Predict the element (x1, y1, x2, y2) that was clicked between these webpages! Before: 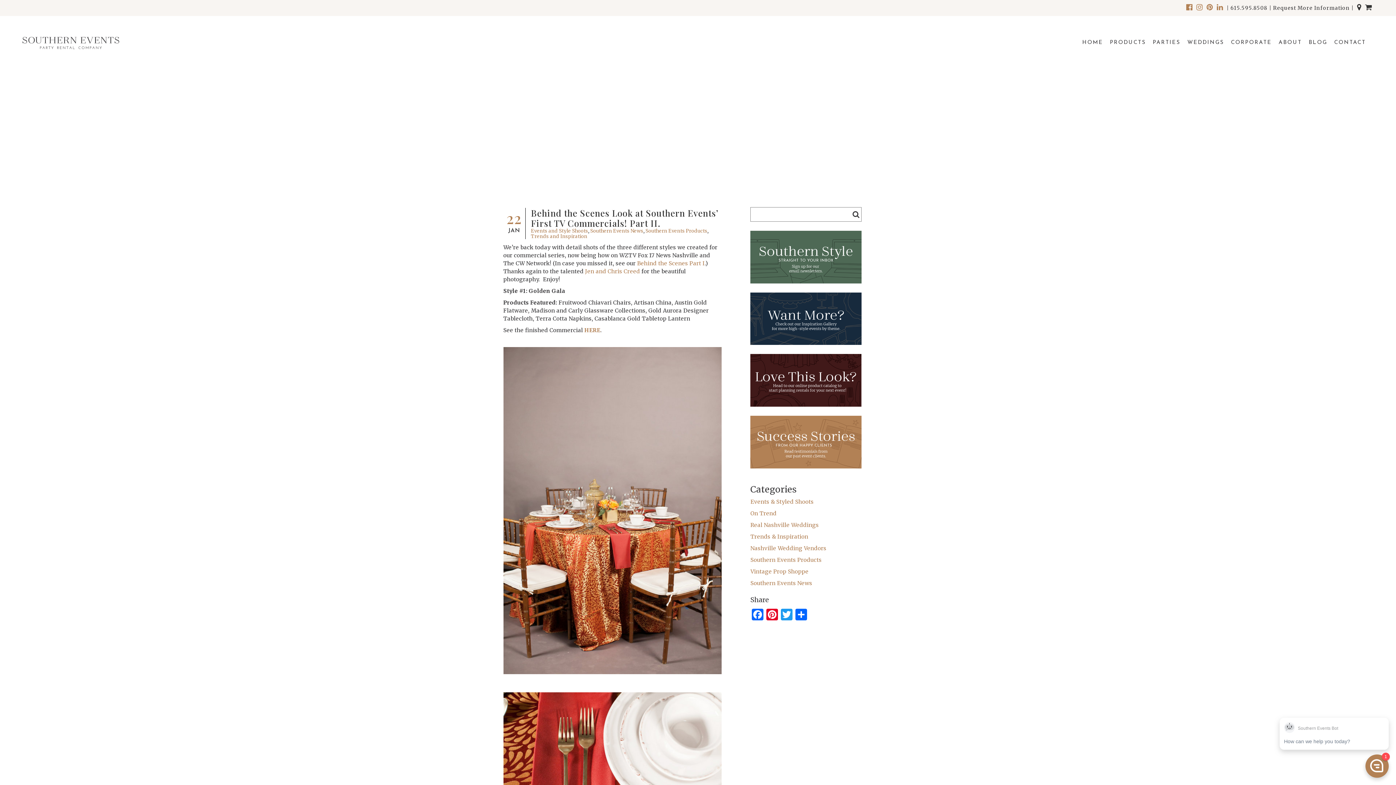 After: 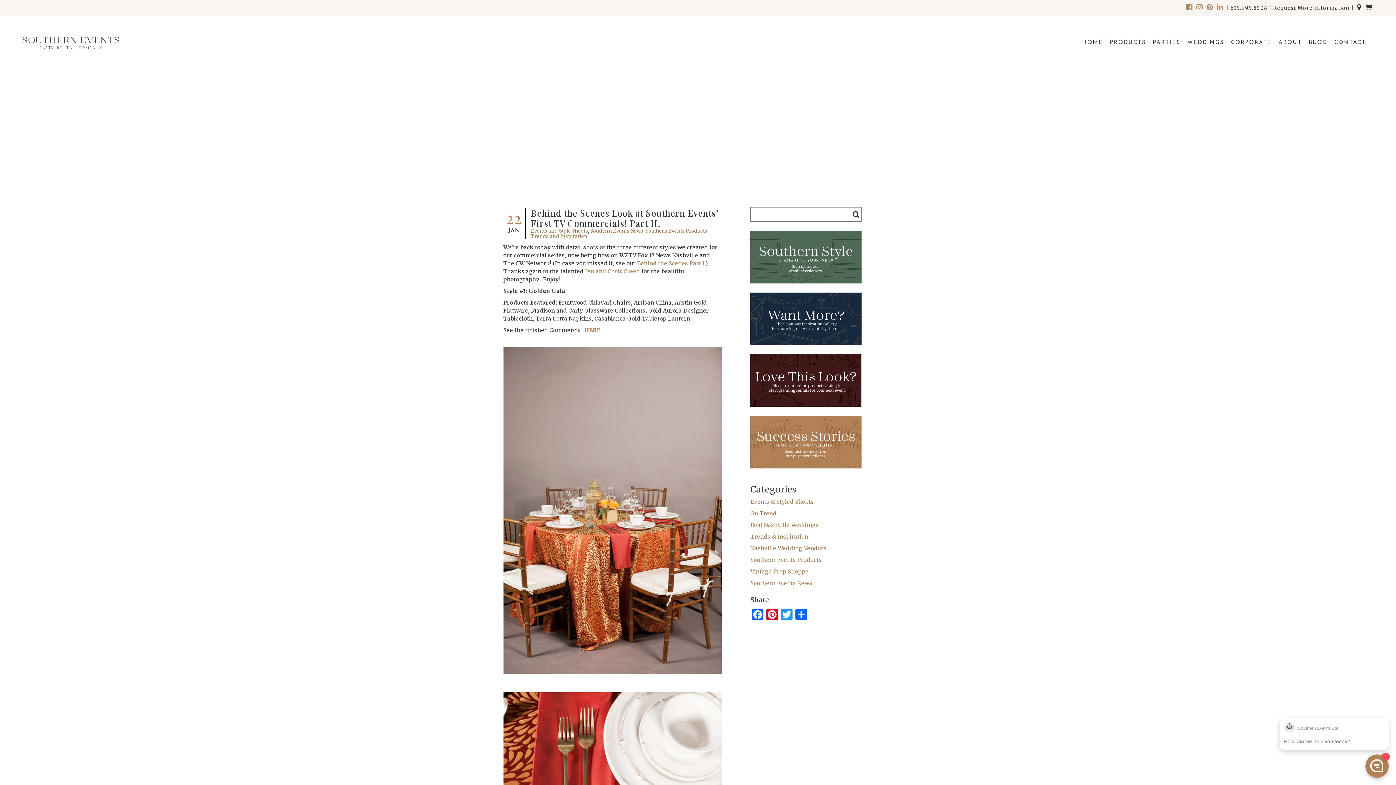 Action: label: HERE bbox: (584, 326, 600, 333)